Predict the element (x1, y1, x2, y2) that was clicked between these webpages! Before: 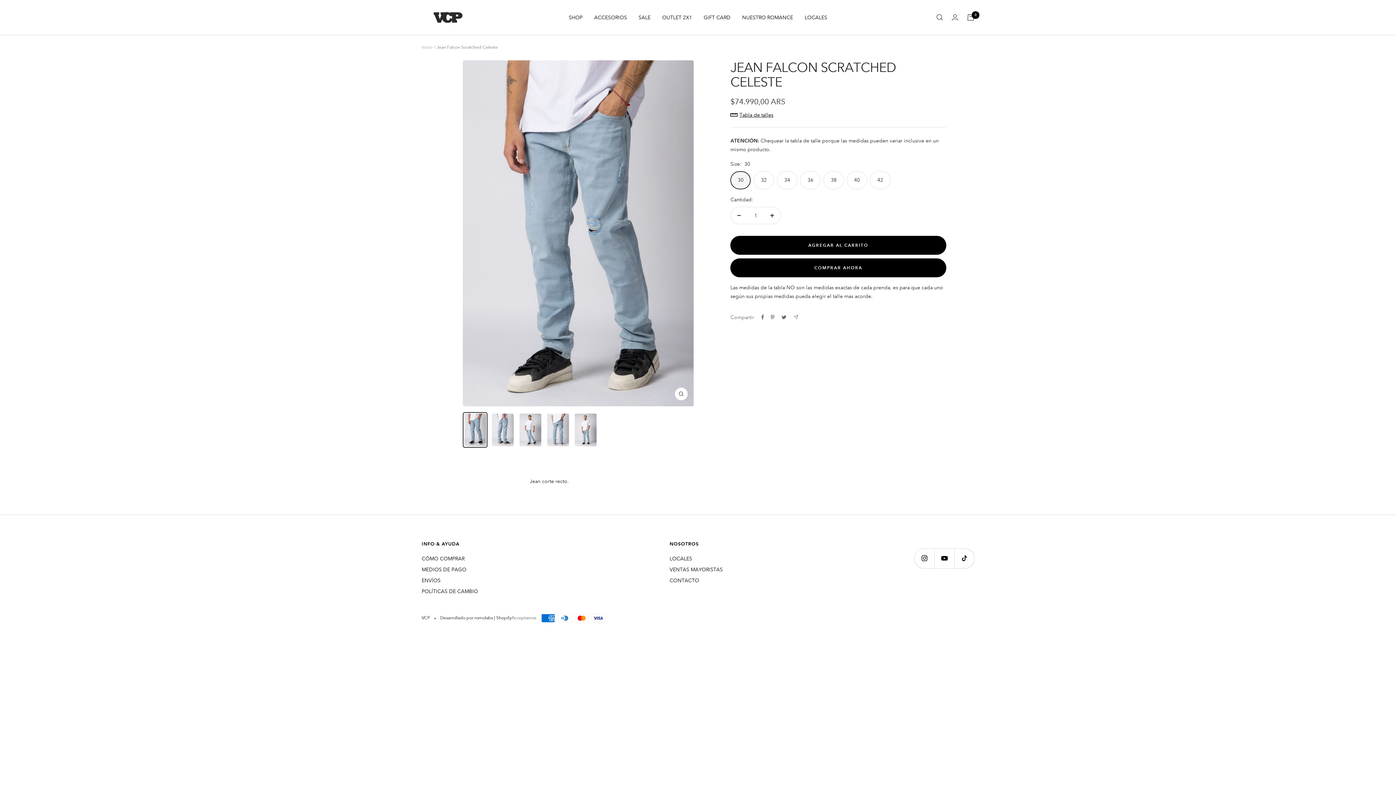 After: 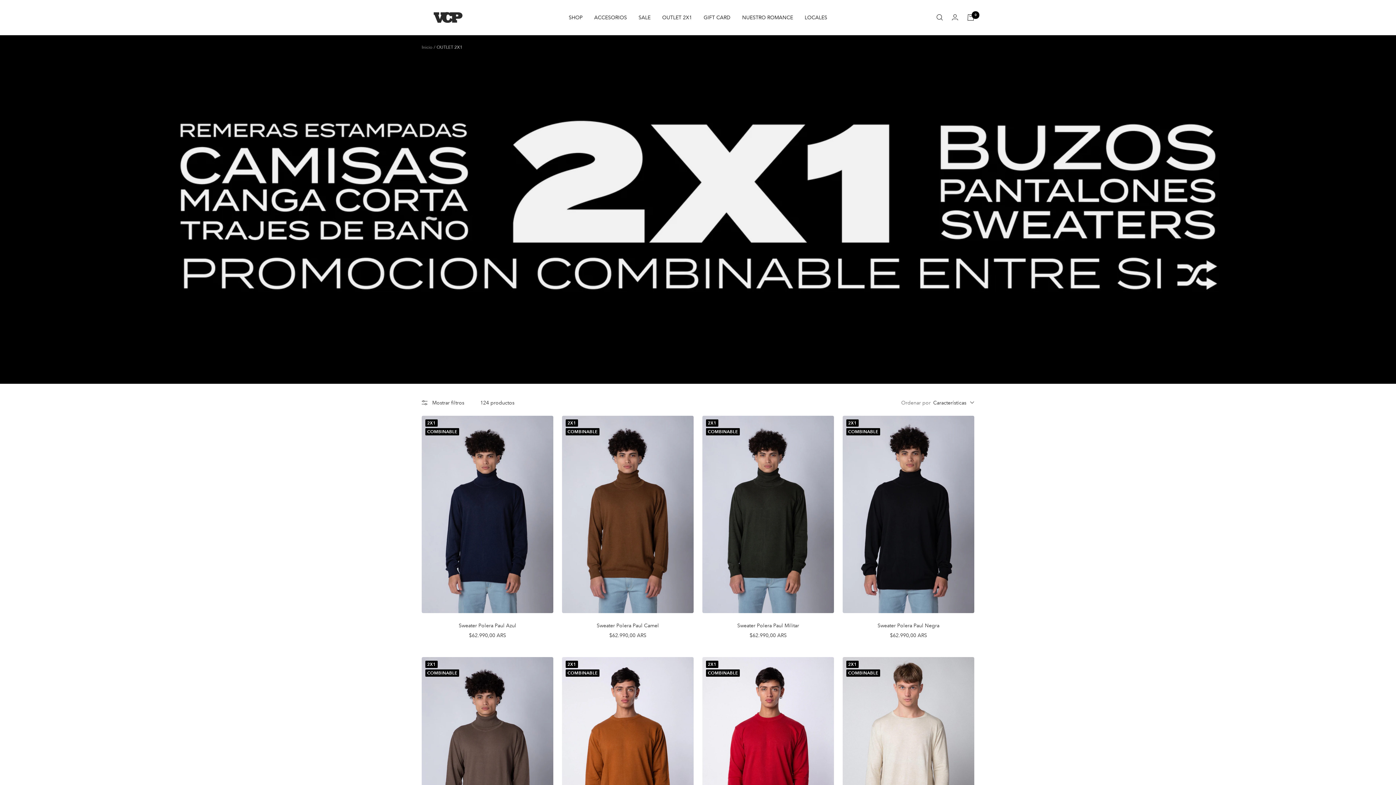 Action: bbox: (662, 13, 692, 21) label: OUTLET 2X1